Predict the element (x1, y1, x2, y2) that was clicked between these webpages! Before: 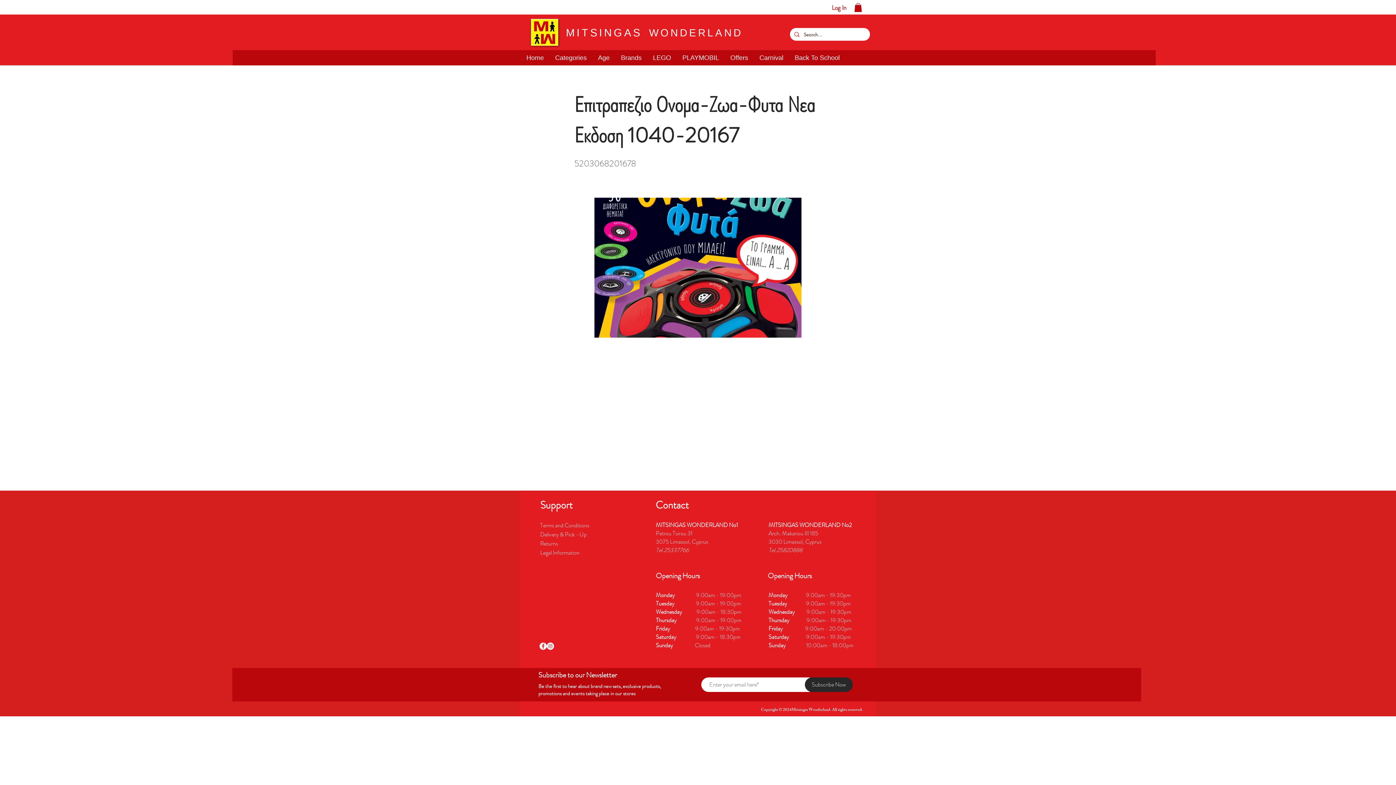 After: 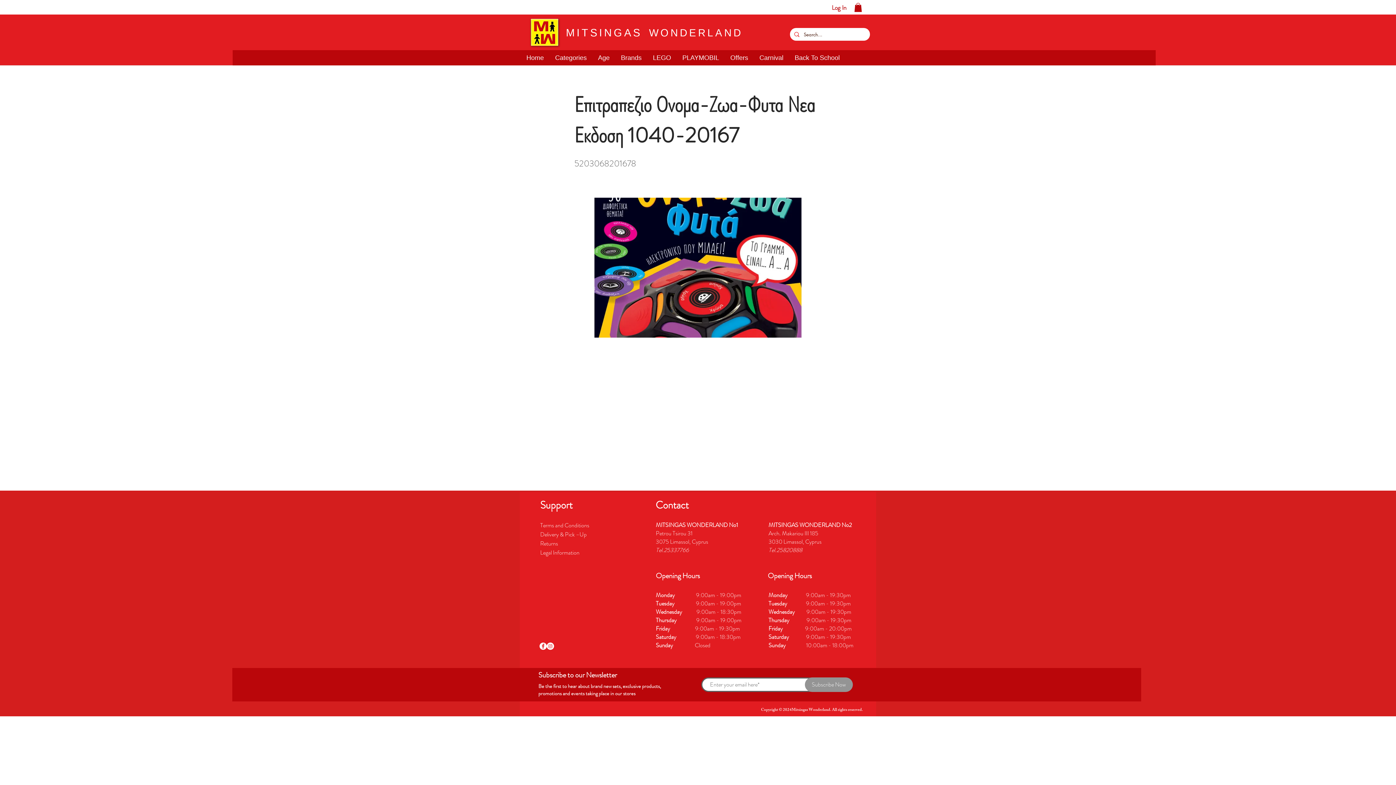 Action: label: Subscribe Now bbox: (805, 677, 853, 692)